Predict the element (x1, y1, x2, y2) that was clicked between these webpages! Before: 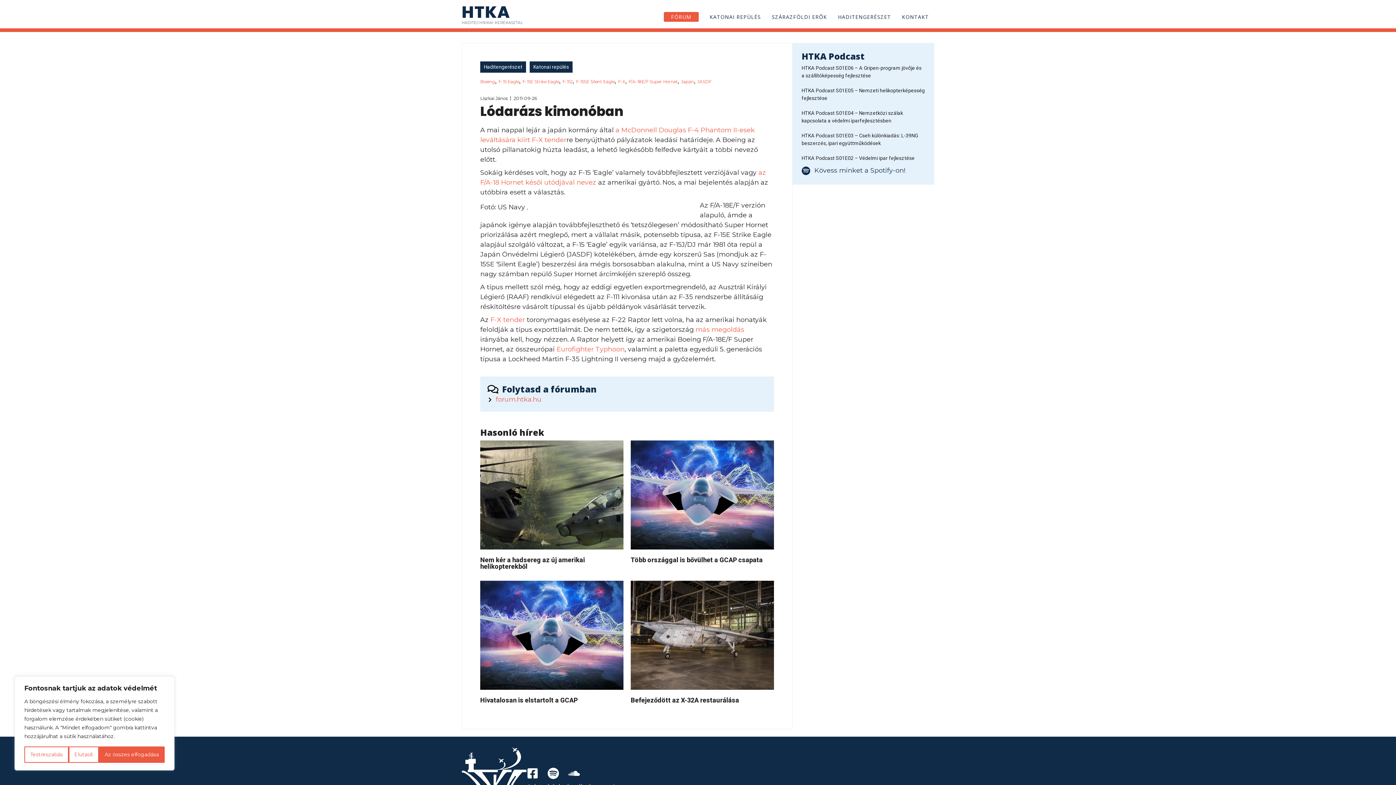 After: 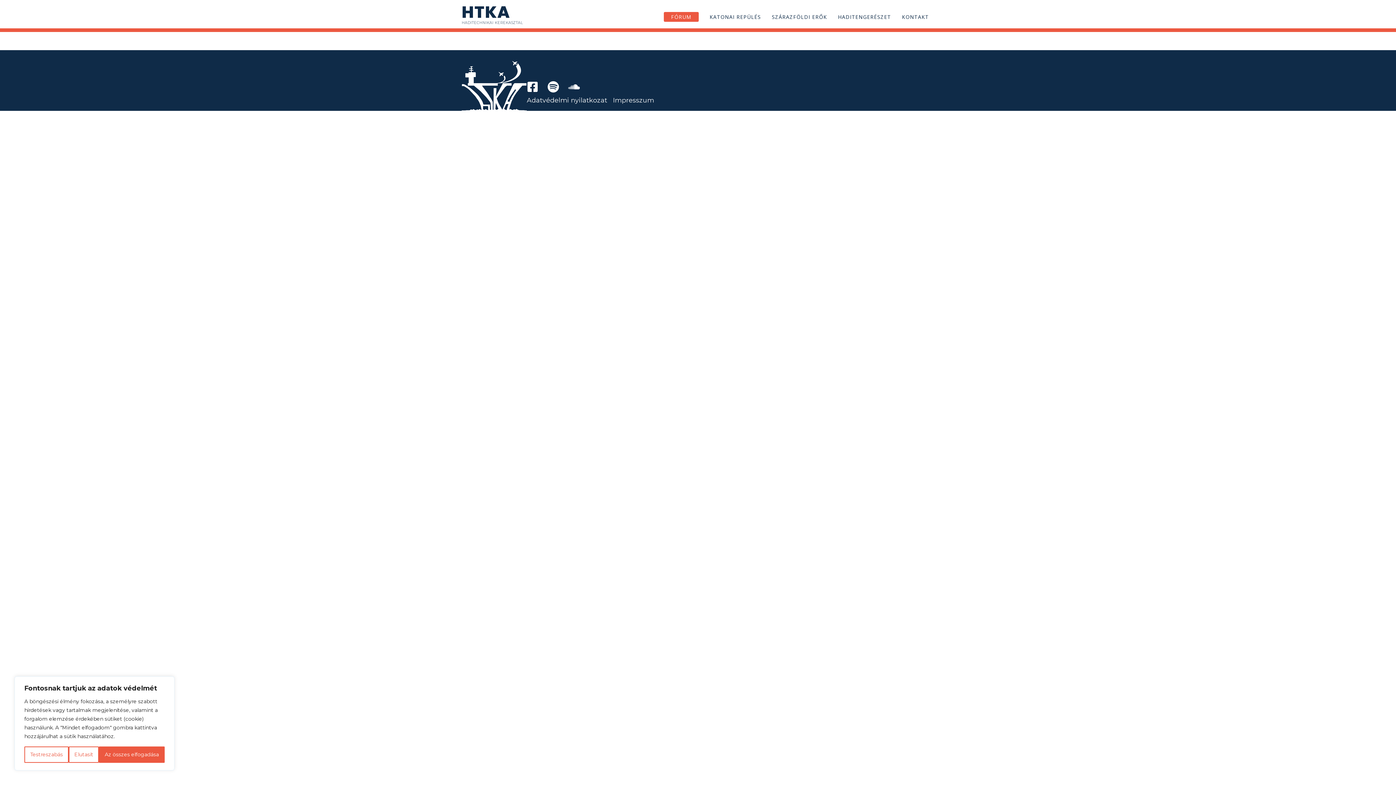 Action: bbox: (562, 78, 572, 85) label: F-15J